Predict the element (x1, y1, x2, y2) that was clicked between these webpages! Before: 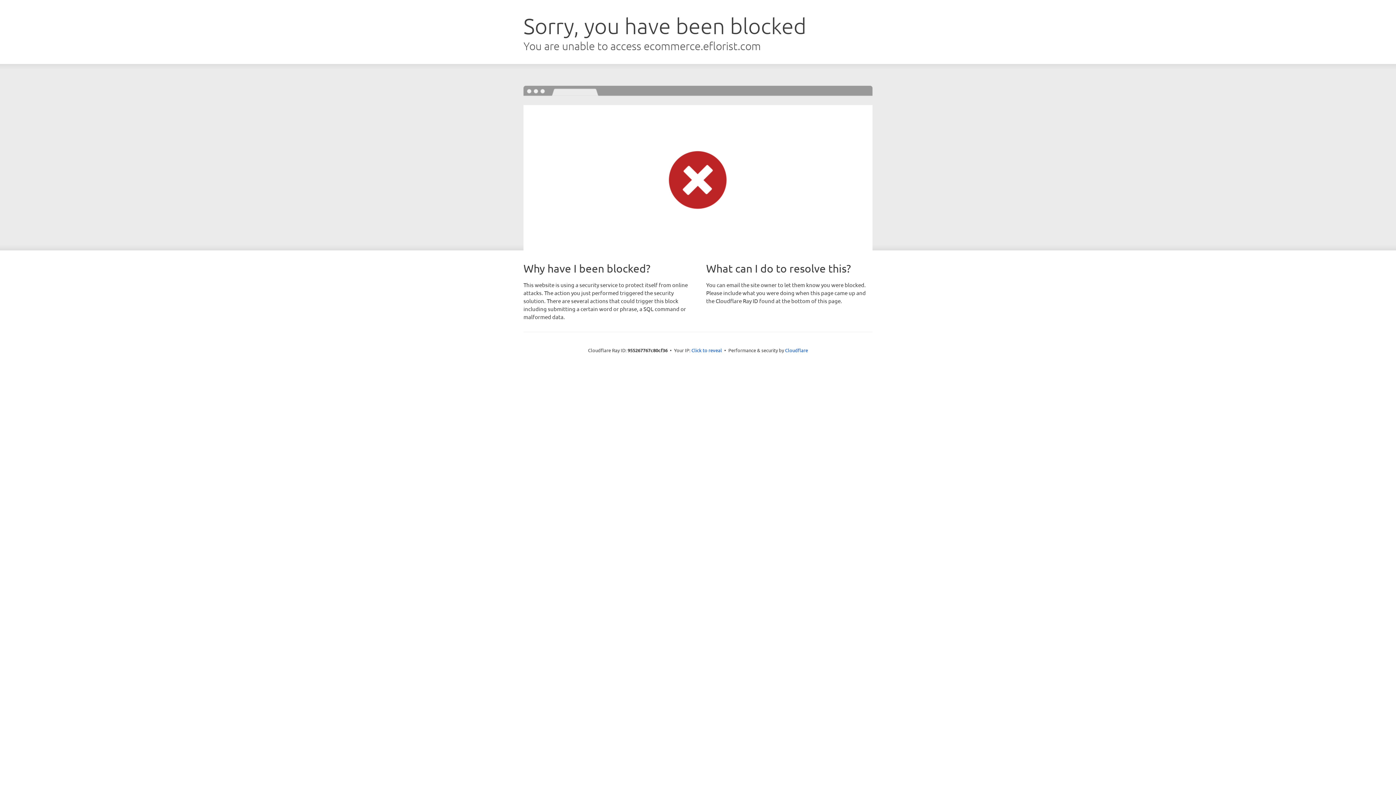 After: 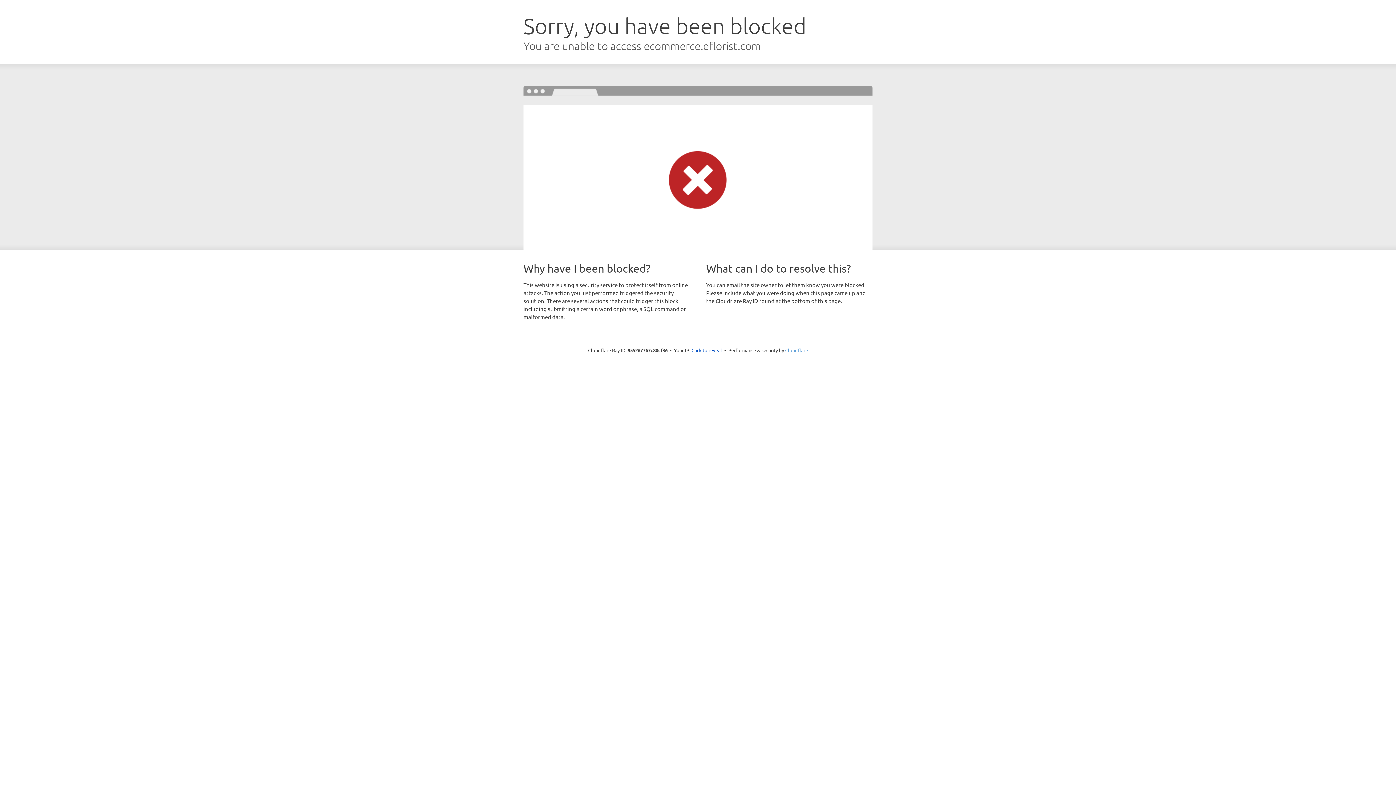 Action: bbox: (785, 347, 808, 353) label: Cloudflare